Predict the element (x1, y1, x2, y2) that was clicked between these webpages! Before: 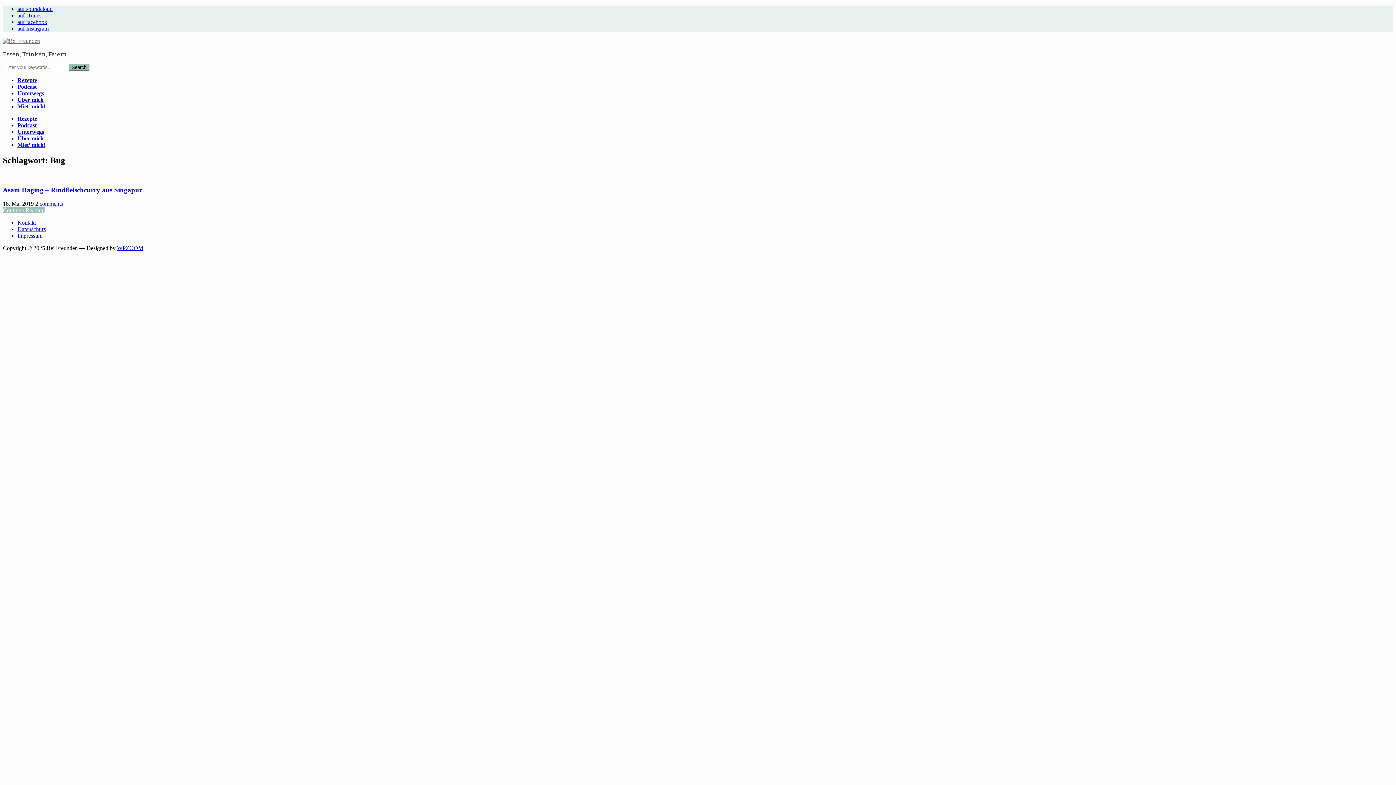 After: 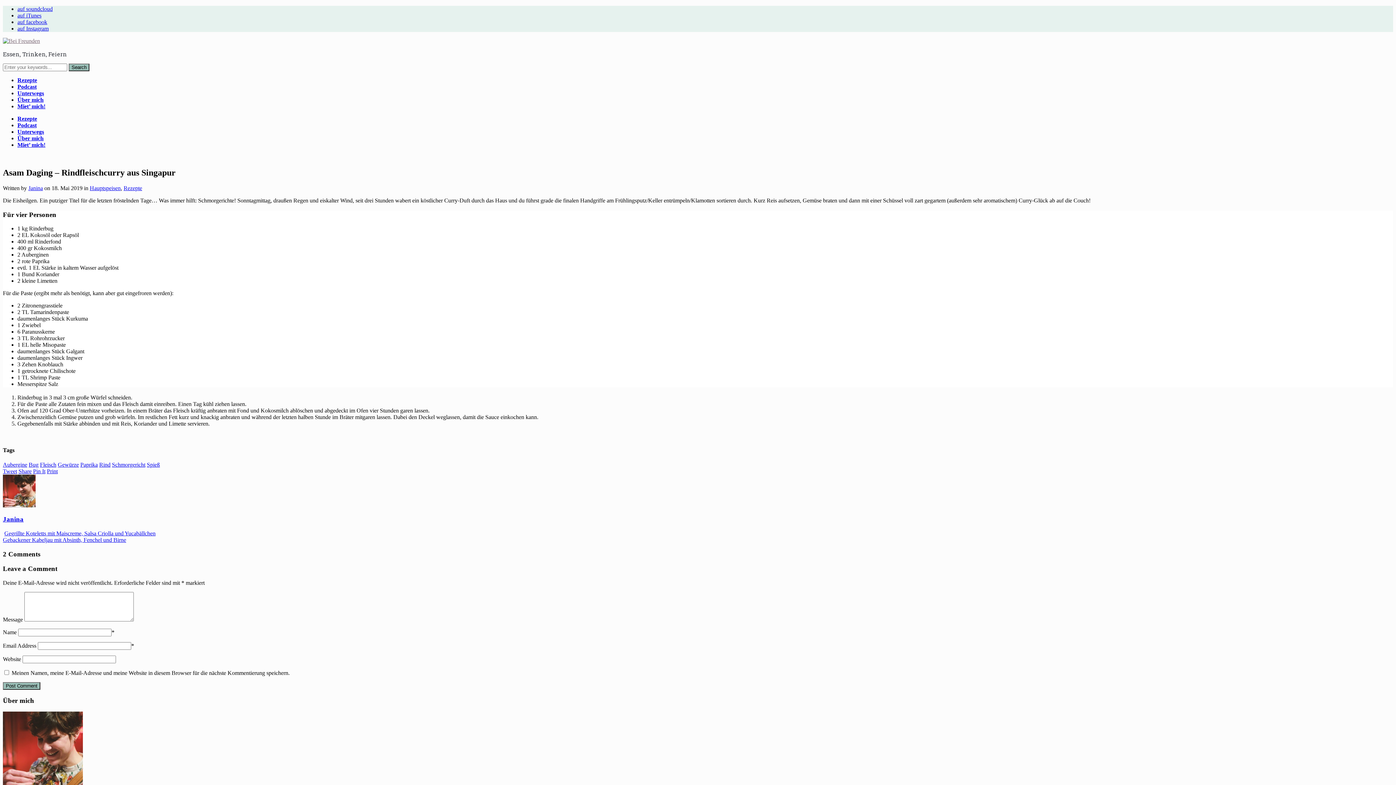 Action: label: Continue Reading bbox: (2, 207, 44, 213)